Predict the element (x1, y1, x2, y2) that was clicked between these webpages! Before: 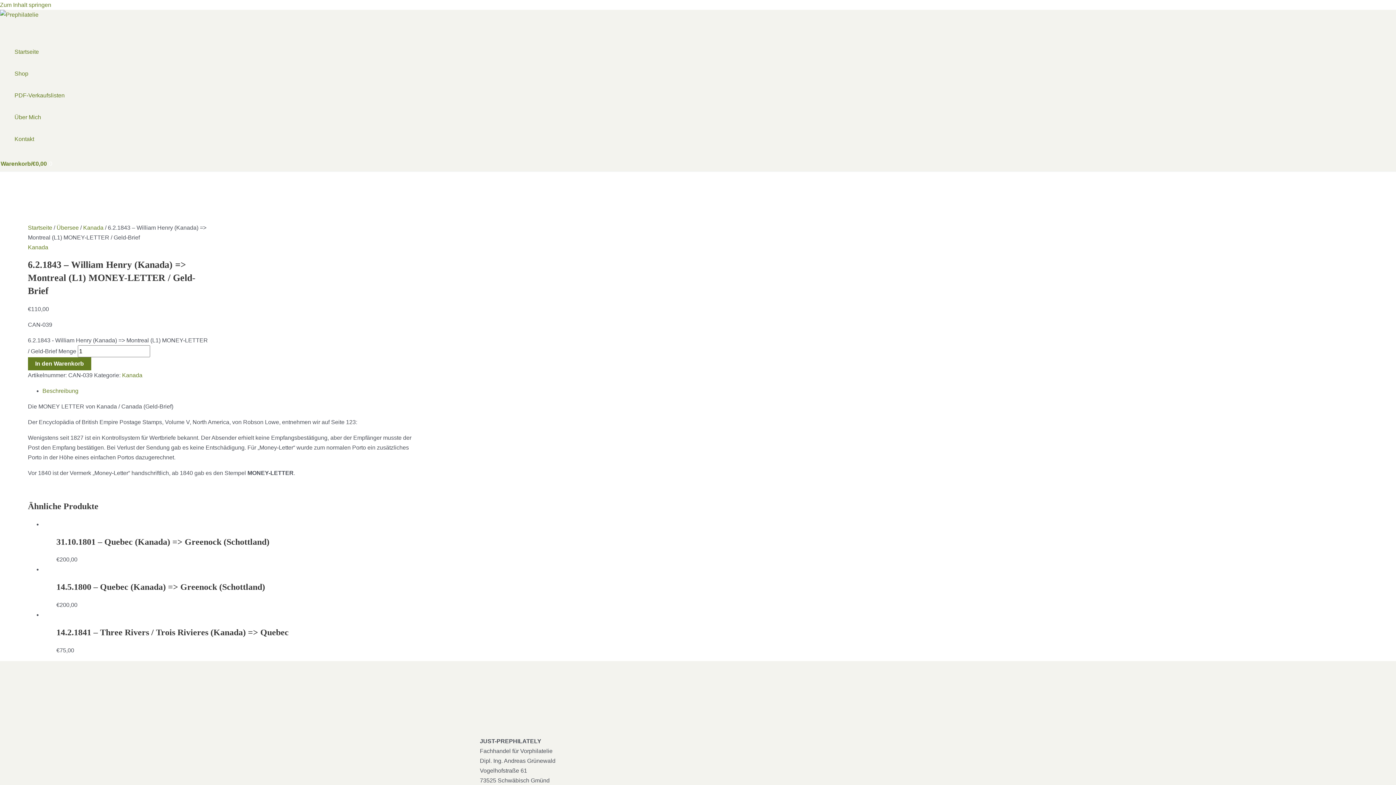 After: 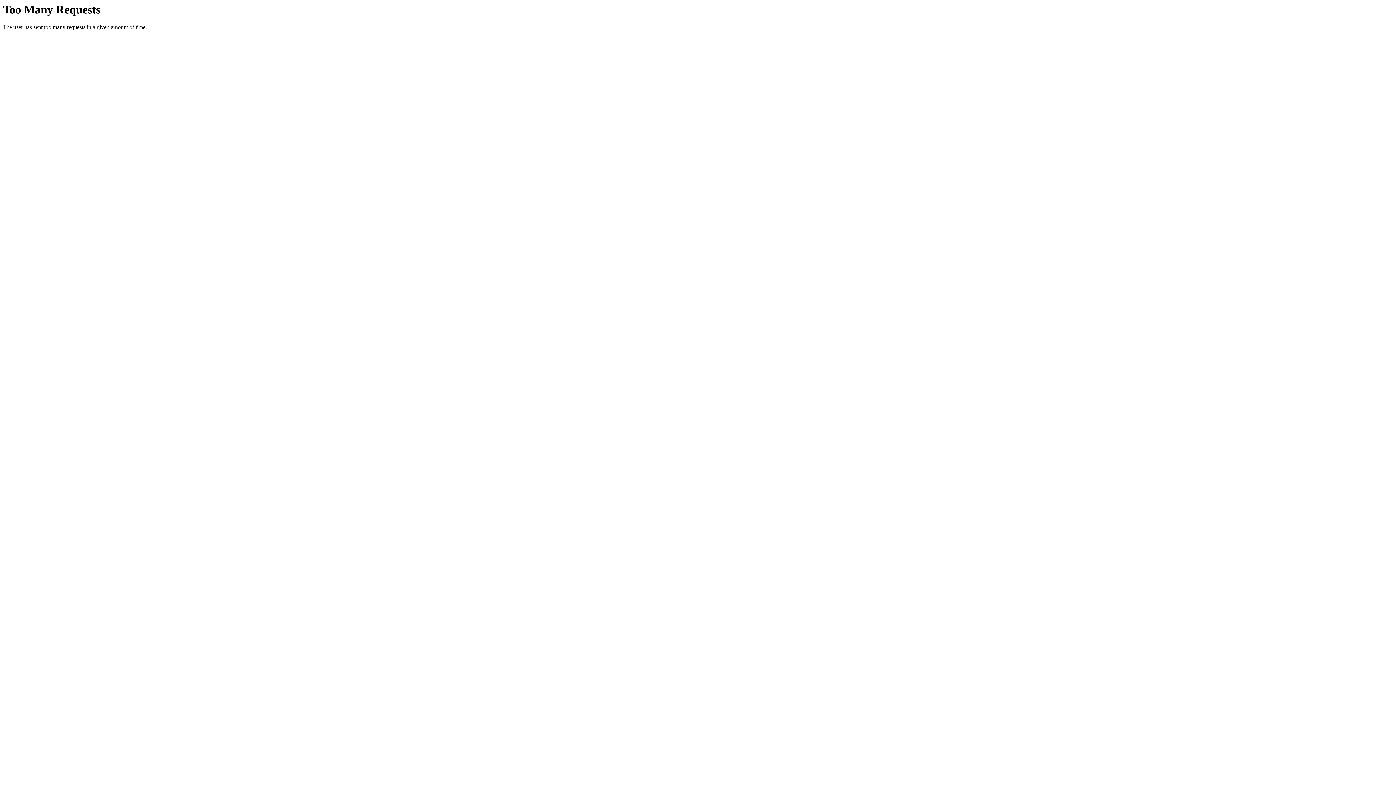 Action: label: Kanada bbox: (122, 372, 142, 378)